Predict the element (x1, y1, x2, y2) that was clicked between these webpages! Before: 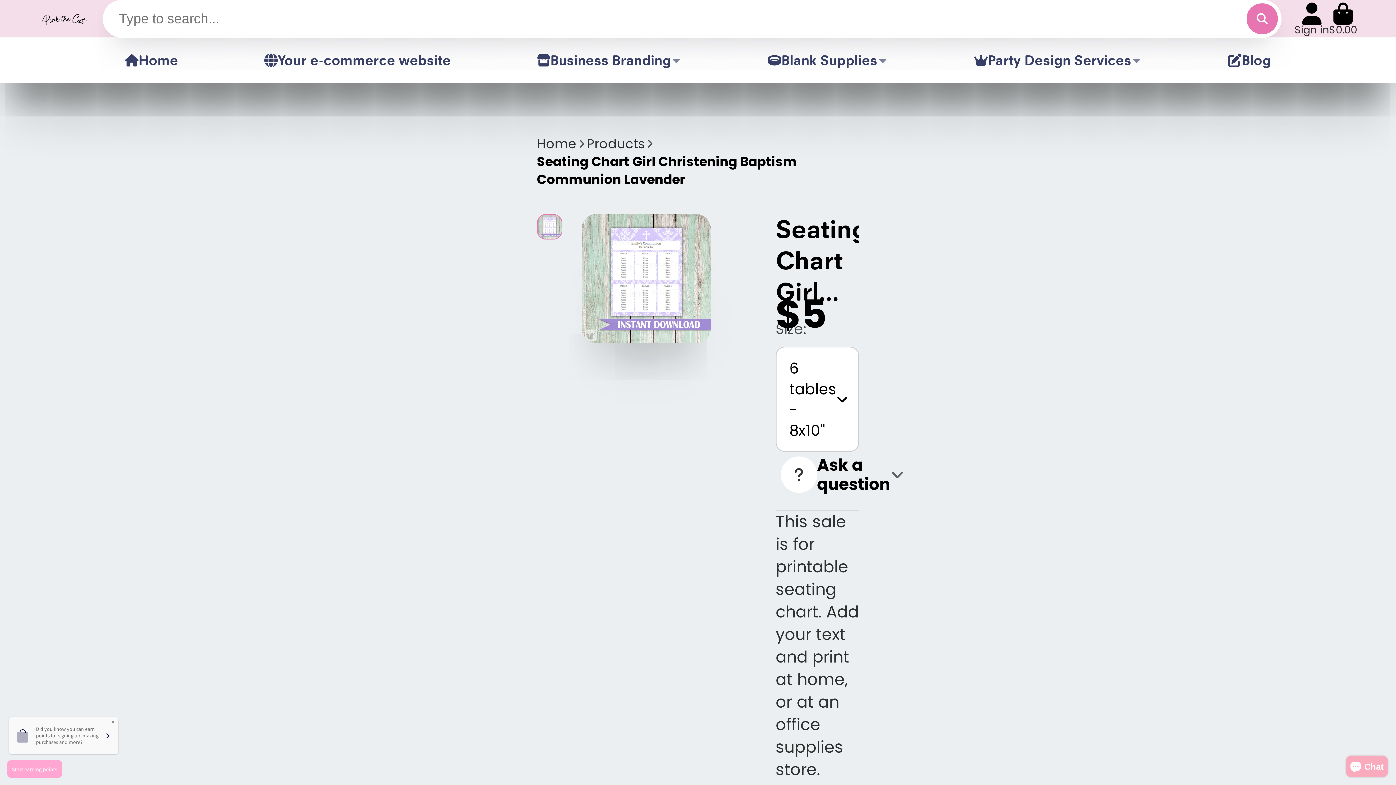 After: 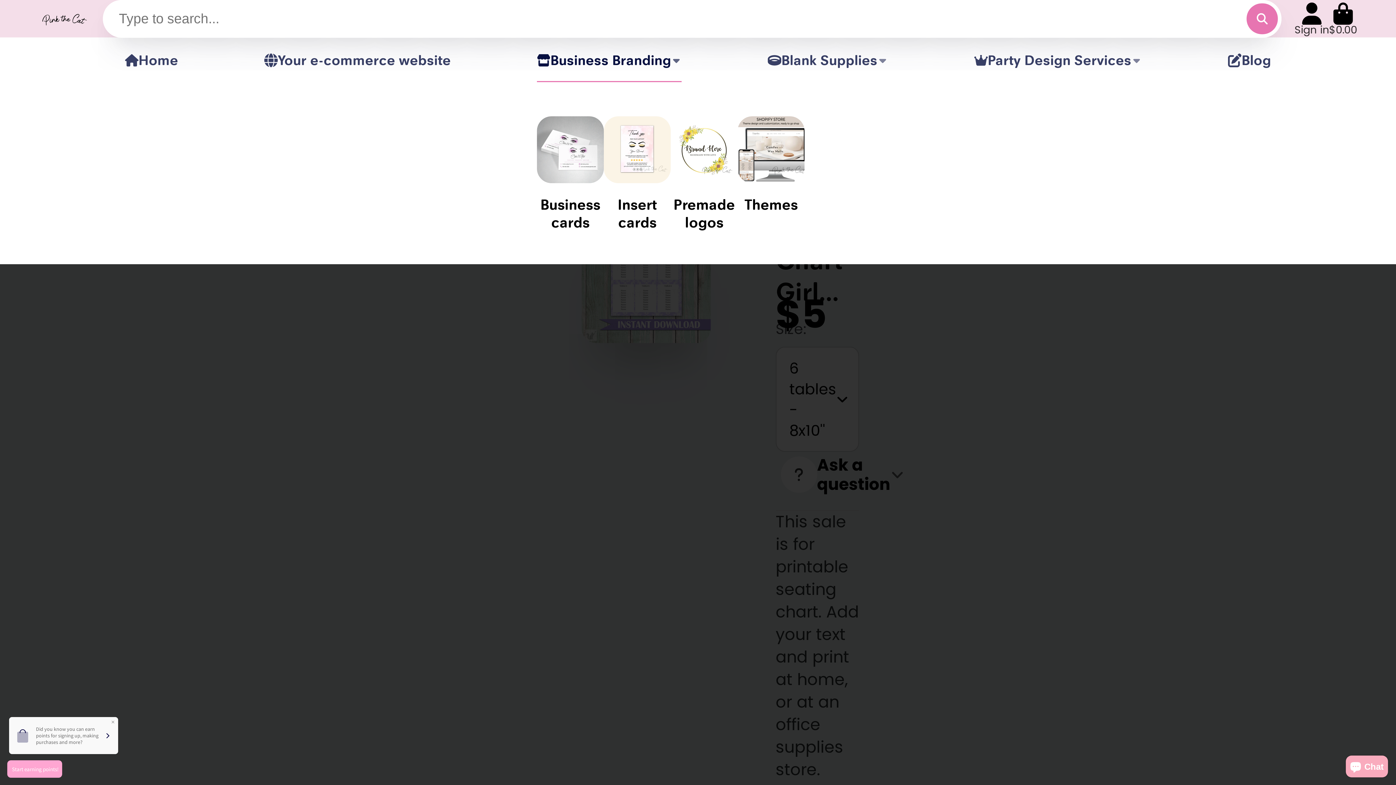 Action: bbox: (537, 37, 681, 83) label: Business Branding